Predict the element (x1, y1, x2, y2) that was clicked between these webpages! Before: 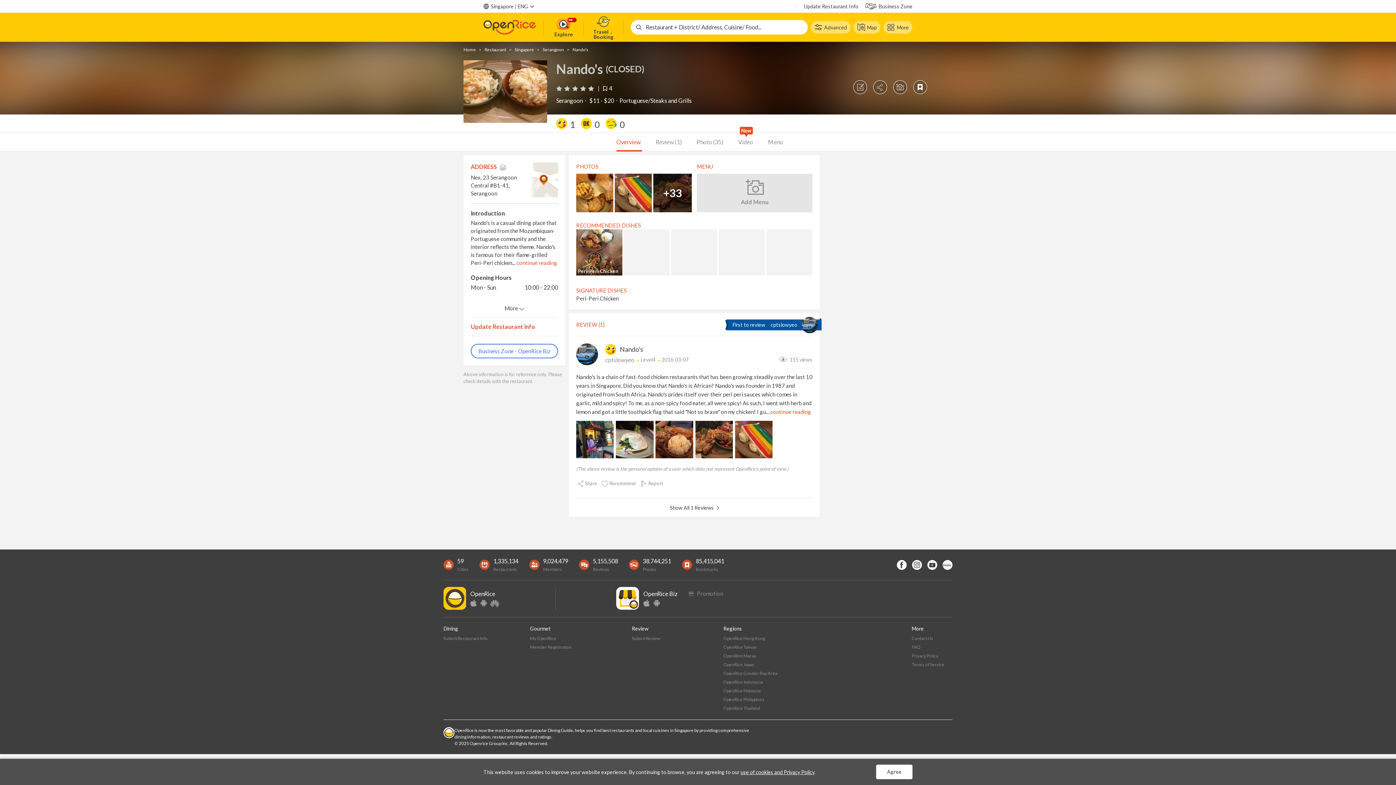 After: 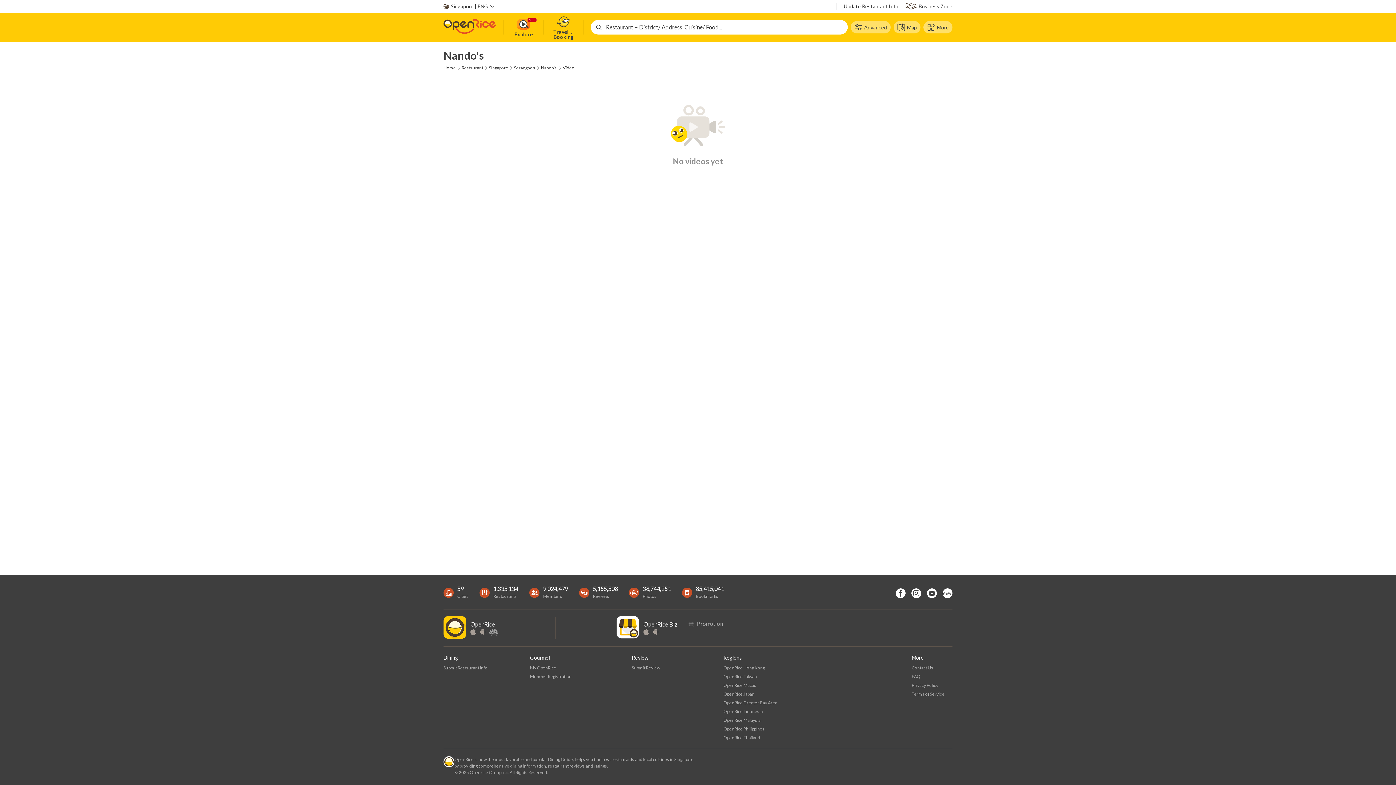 Action: label: Video  bbox: (738, 132, 754, 150)